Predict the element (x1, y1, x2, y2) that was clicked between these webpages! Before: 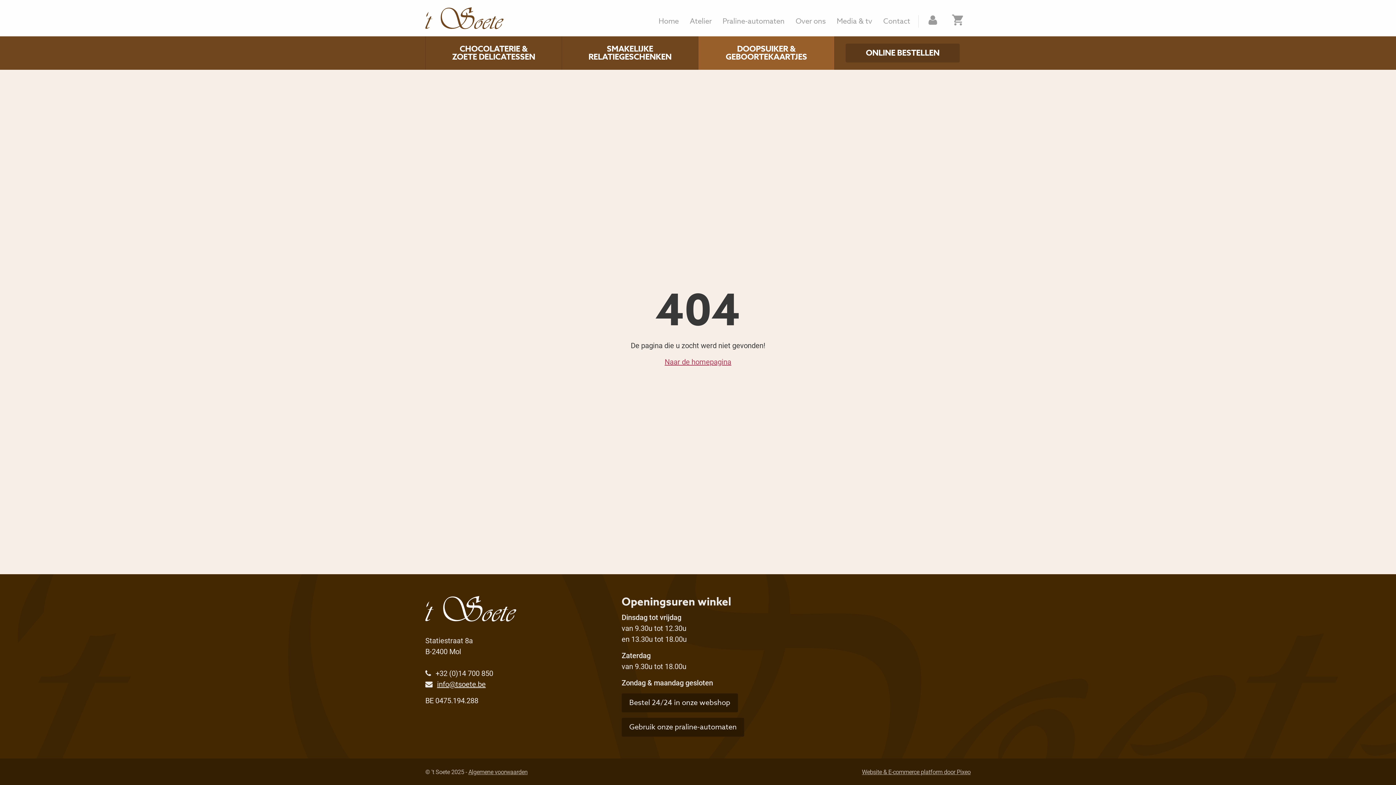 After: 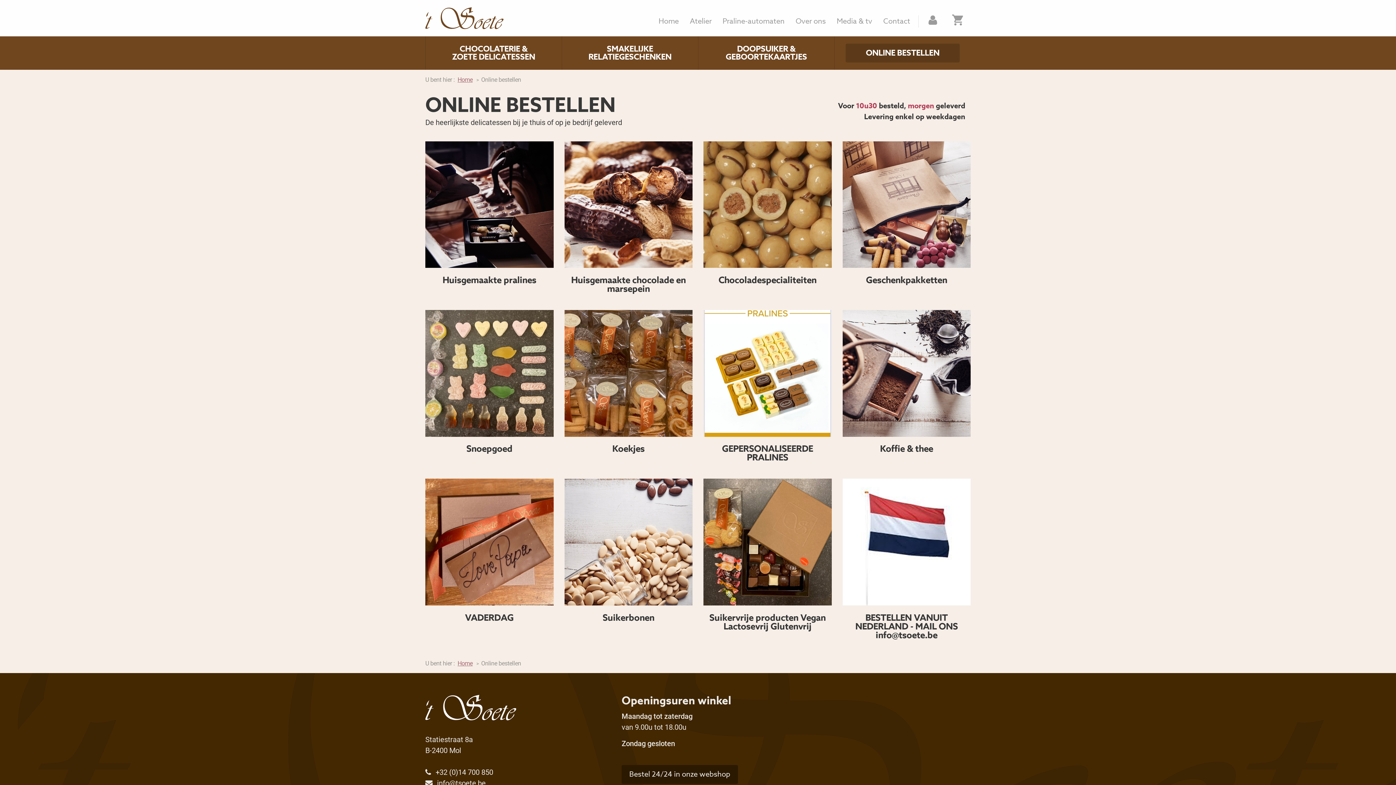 Action: bbox: (845, 43, 960, 62) label: ONLINE BESTELLEN